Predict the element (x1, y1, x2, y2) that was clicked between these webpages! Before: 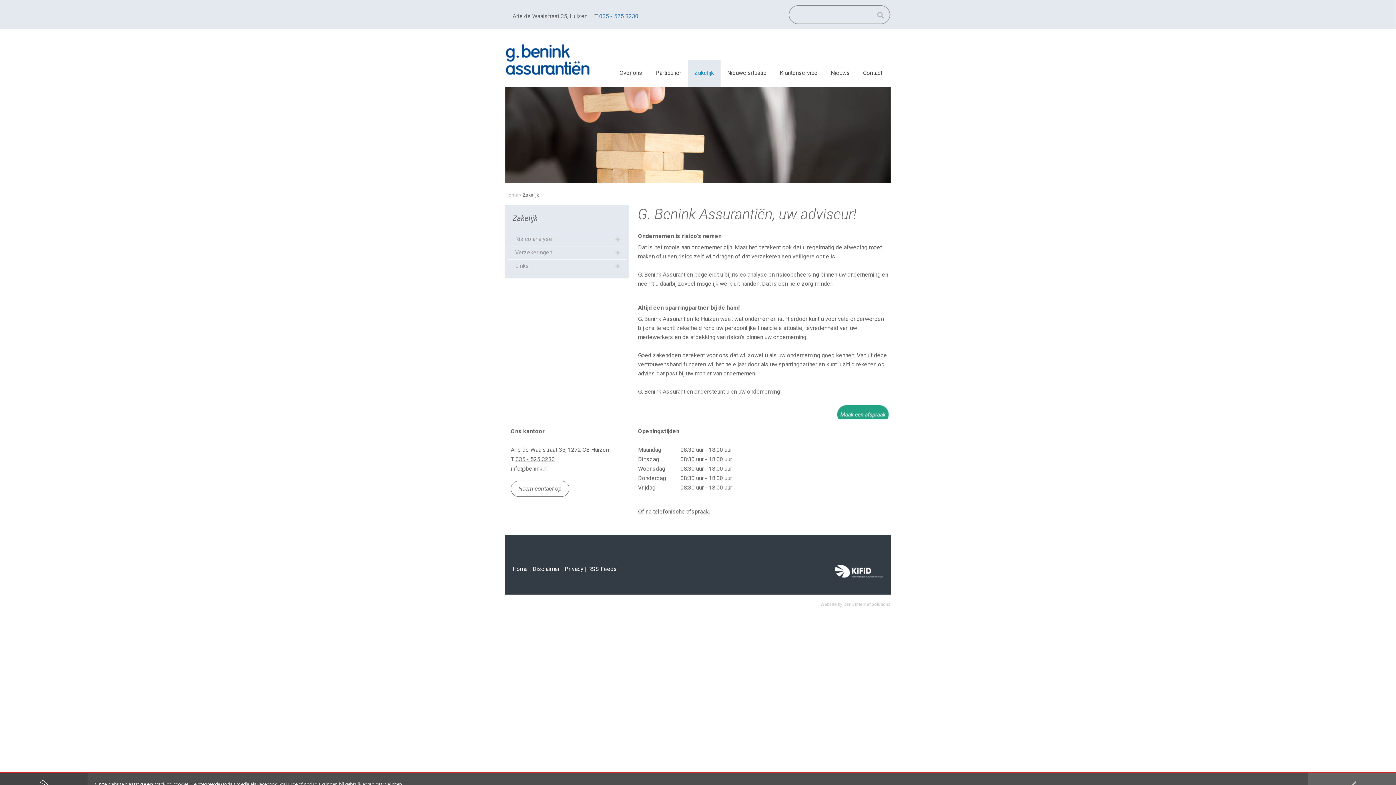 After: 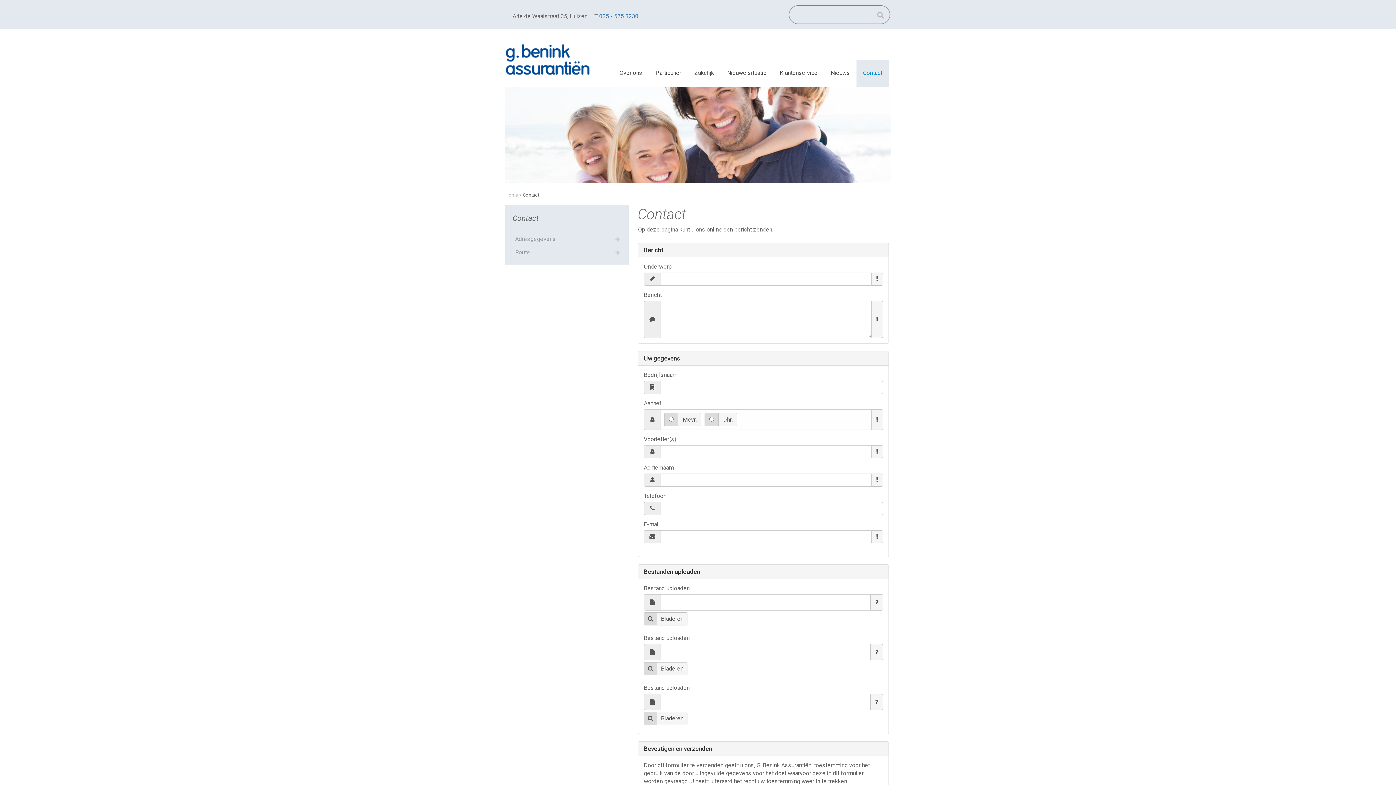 Action: label: Contact bbox: (860, 59, 885, 86)